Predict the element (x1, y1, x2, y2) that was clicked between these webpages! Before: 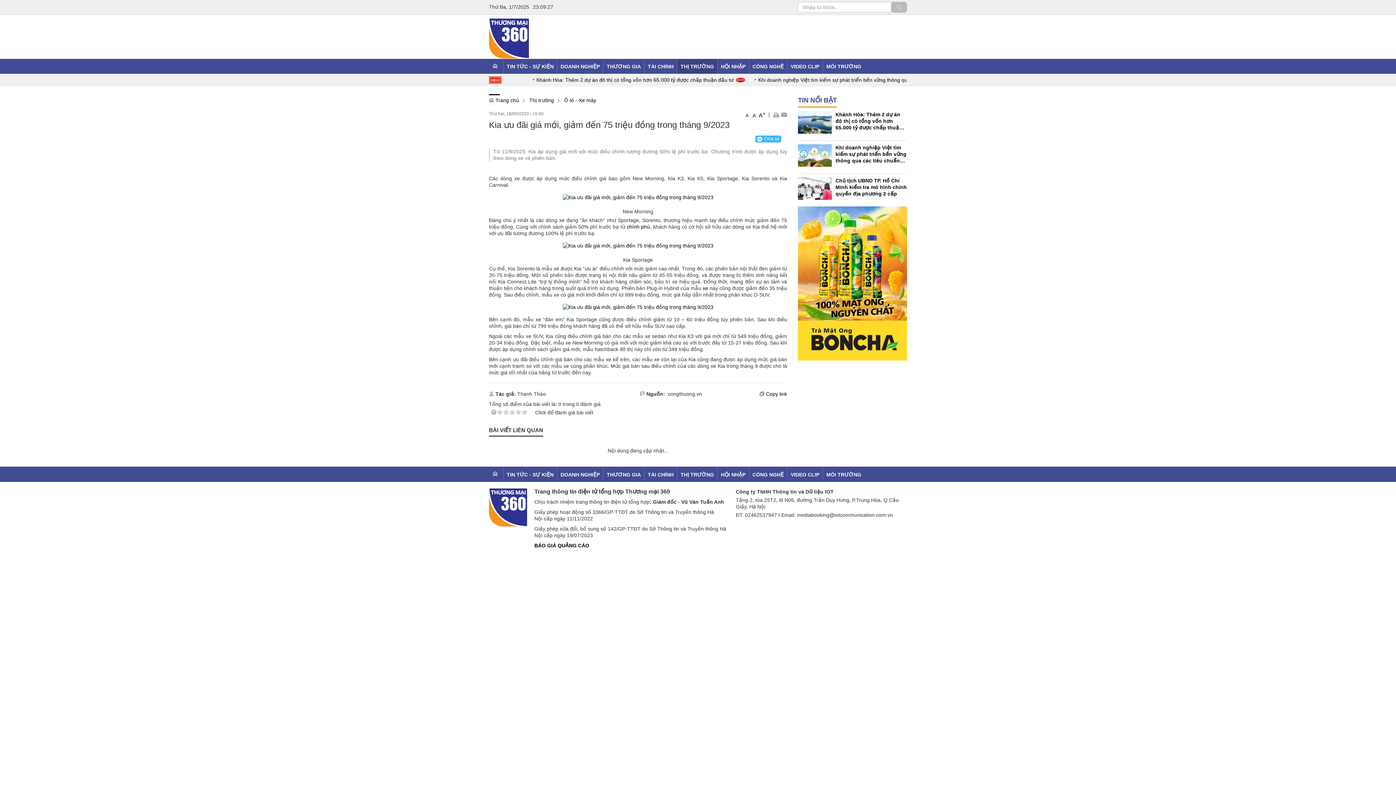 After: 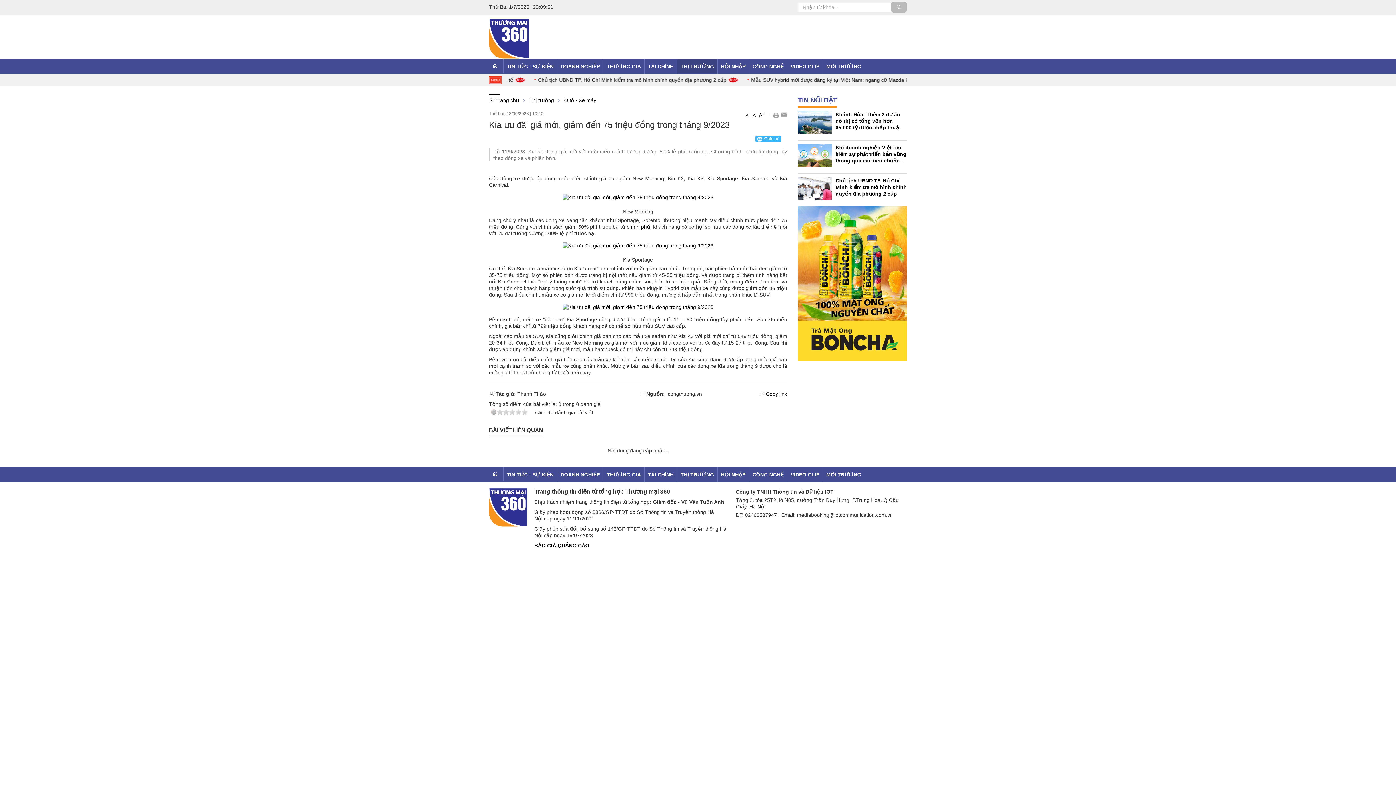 Action: label: Chia sẻ bbox: (757, 136, 779, 141)